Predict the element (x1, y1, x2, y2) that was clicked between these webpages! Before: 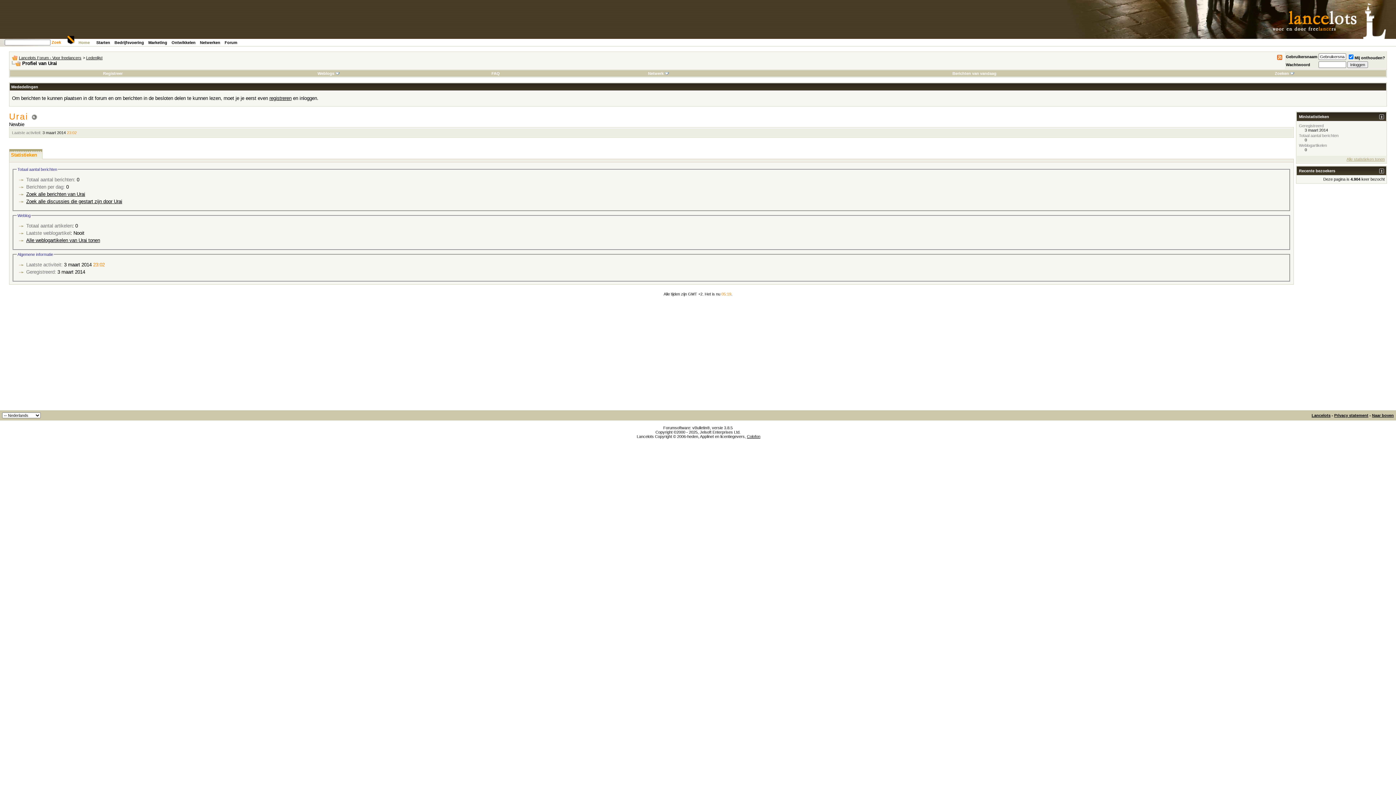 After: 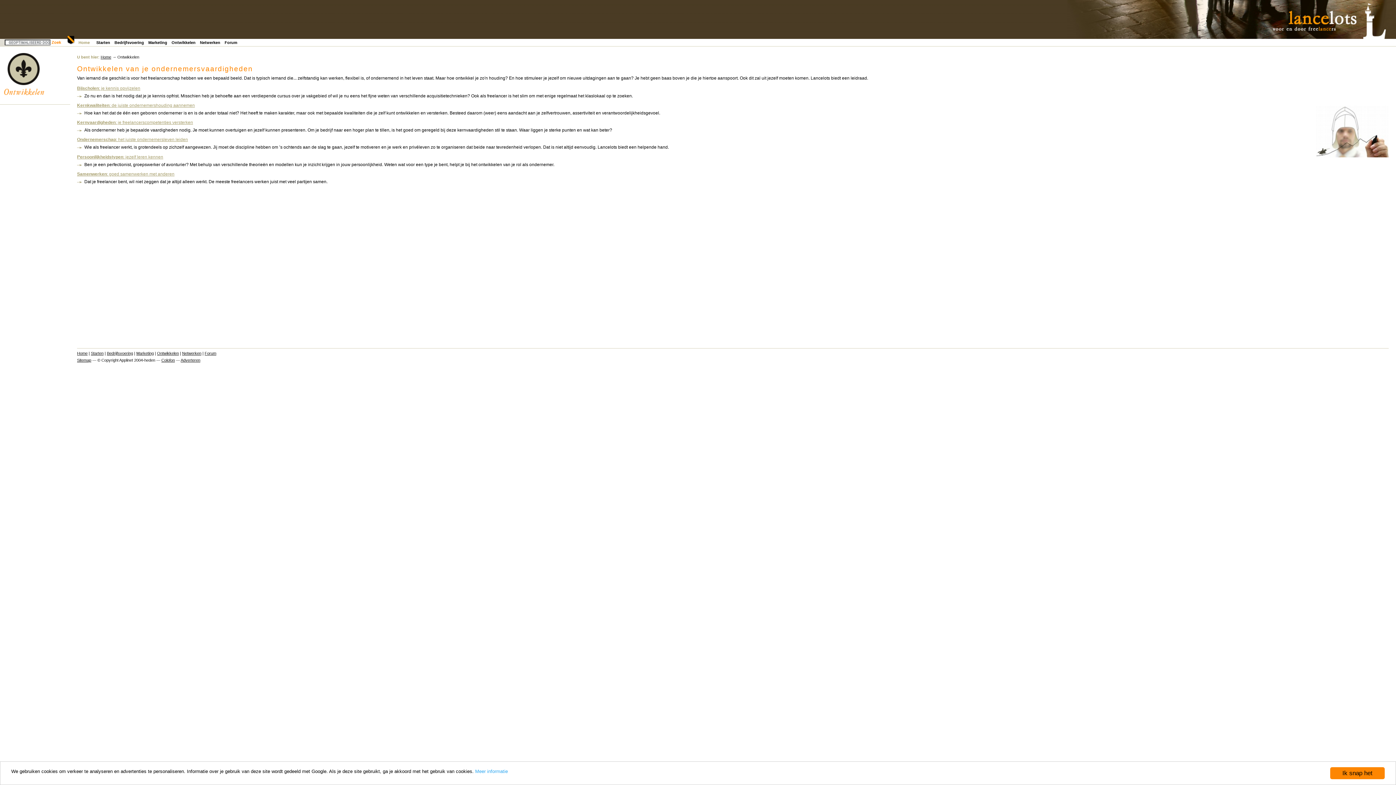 Action: label: Ontwikkelen bbox: (171, 40, 195, 44)